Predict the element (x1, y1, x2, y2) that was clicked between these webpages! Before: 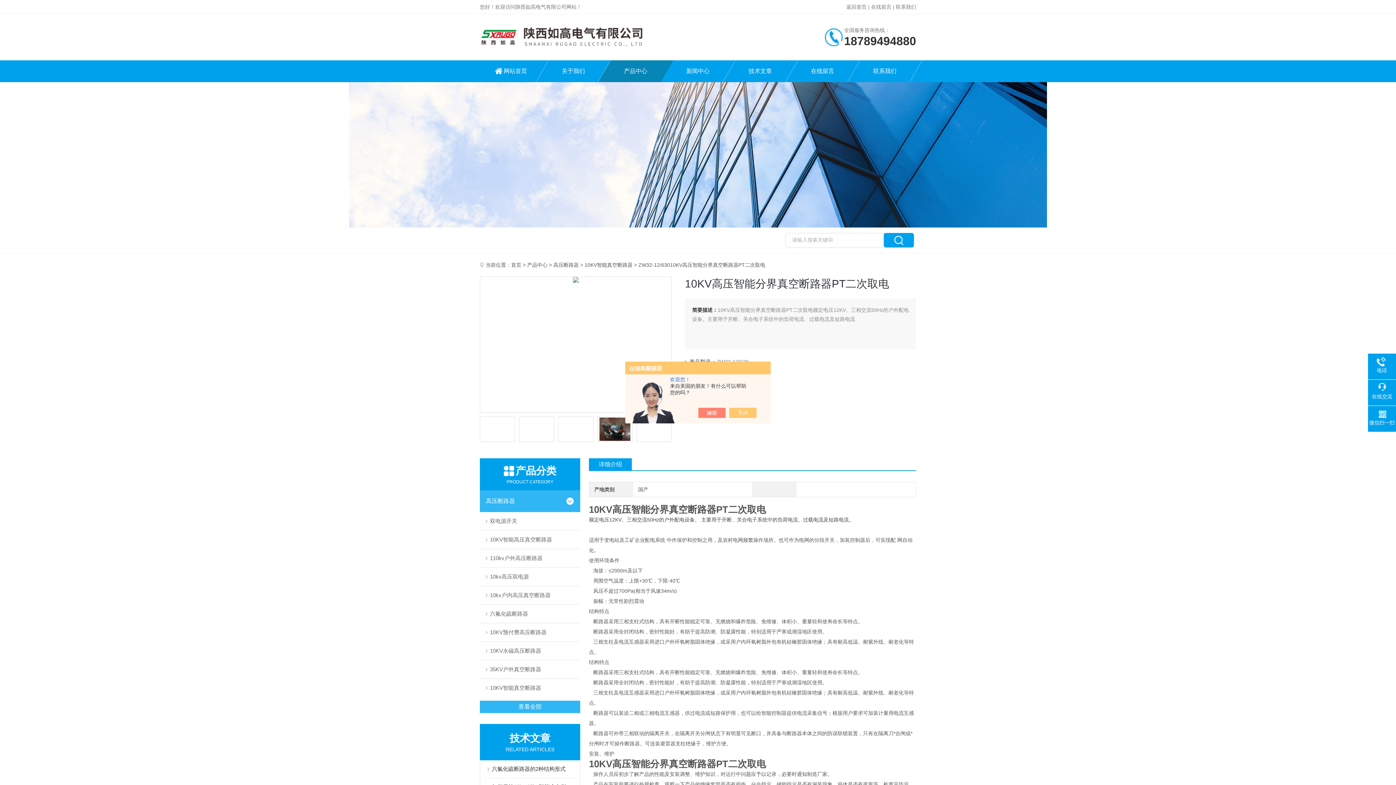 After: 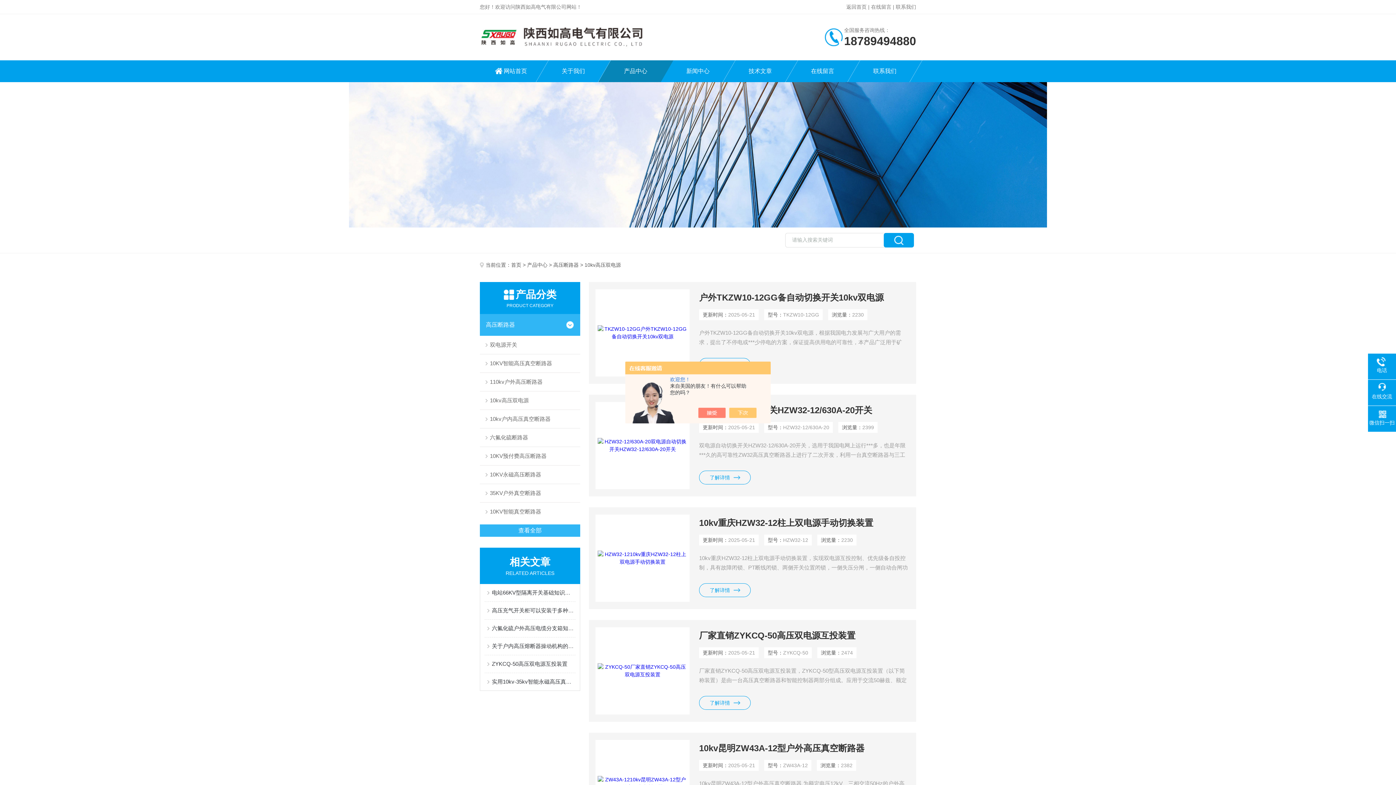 Action: bbox: (480, 567, 580, 586) label: 10kv高压双电源